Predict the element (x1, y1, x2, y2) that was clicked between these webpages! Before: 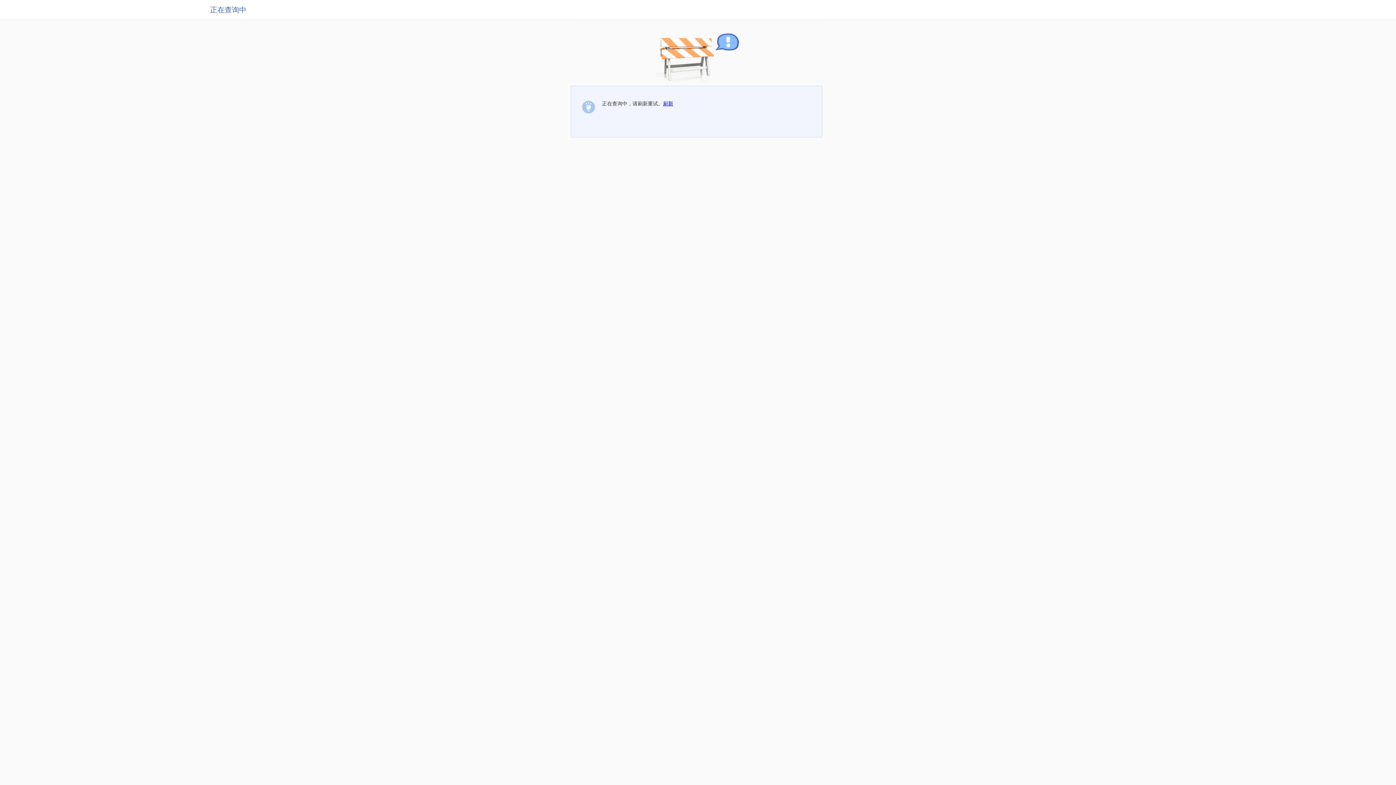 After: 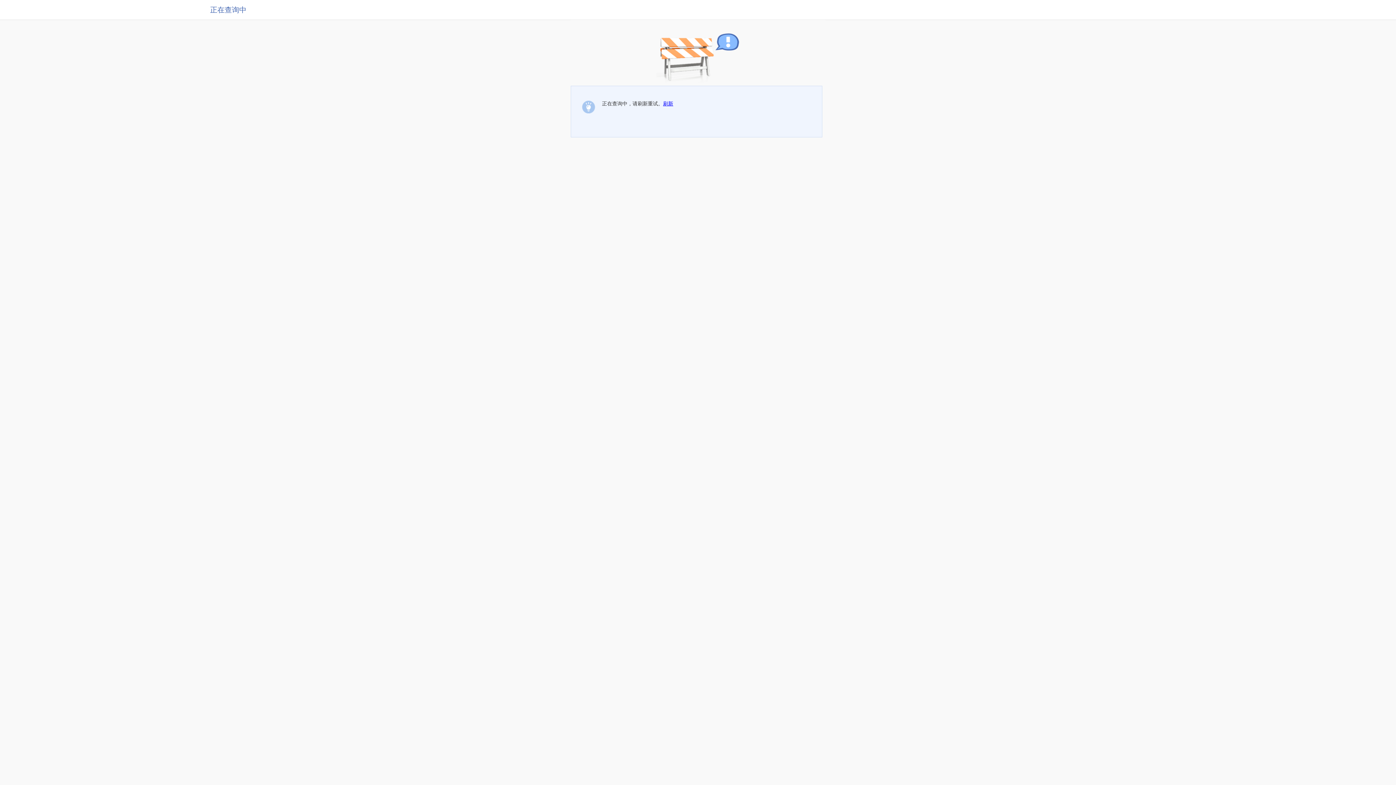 Action: label: 刷新 bbox: (663, 100, 673, 106)